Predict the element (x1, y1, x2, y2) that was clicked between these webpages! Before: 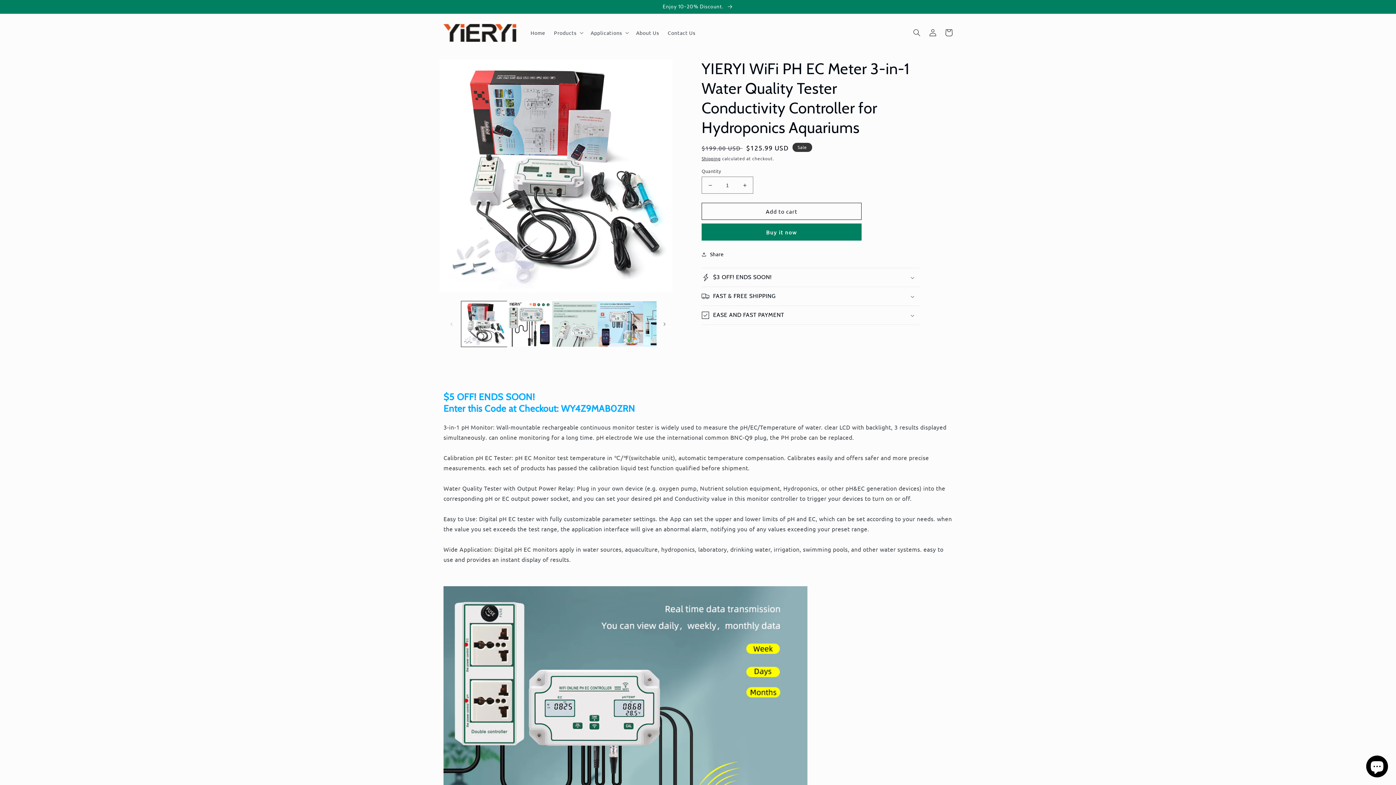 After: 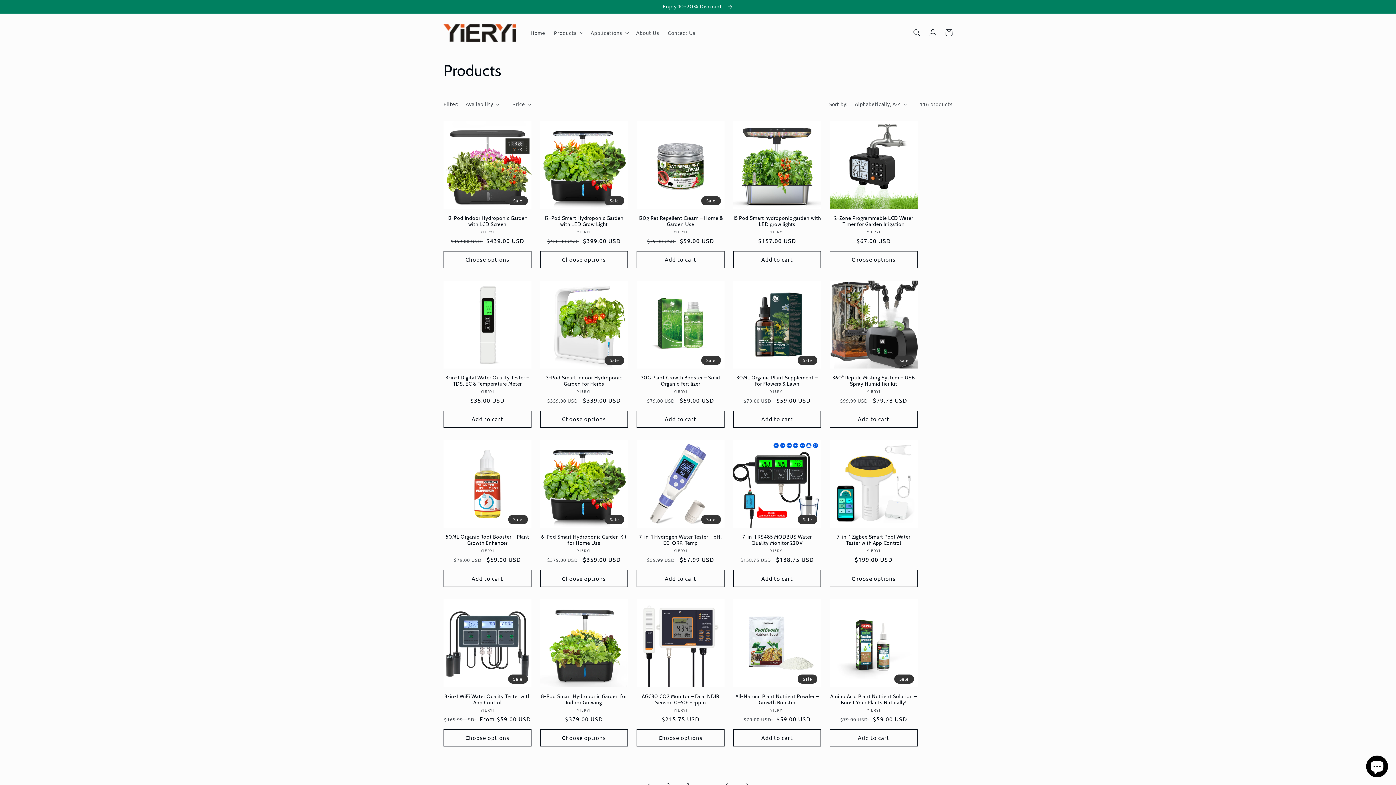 Action: bbox: (0, 0, 1396, 13) label: Enjoy 10-20% Discount. 